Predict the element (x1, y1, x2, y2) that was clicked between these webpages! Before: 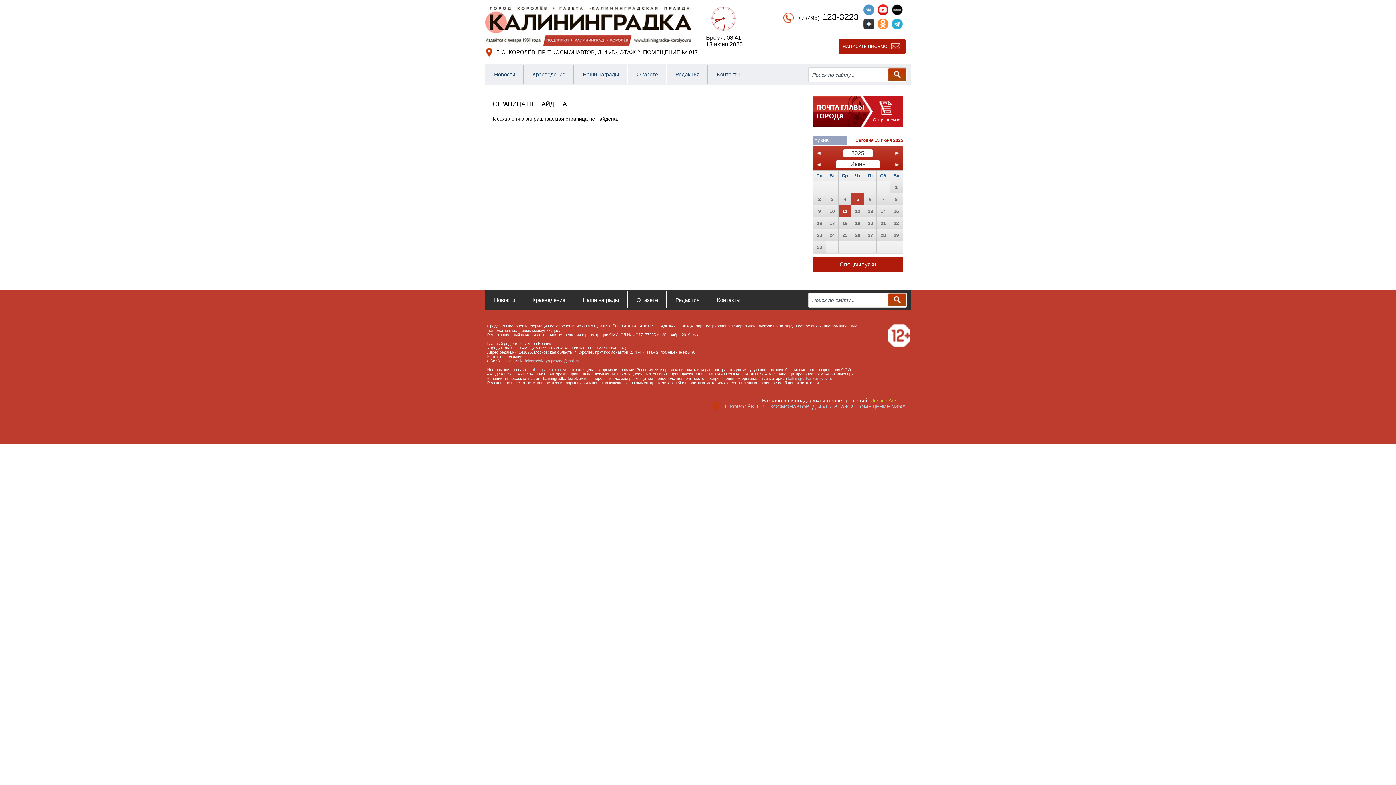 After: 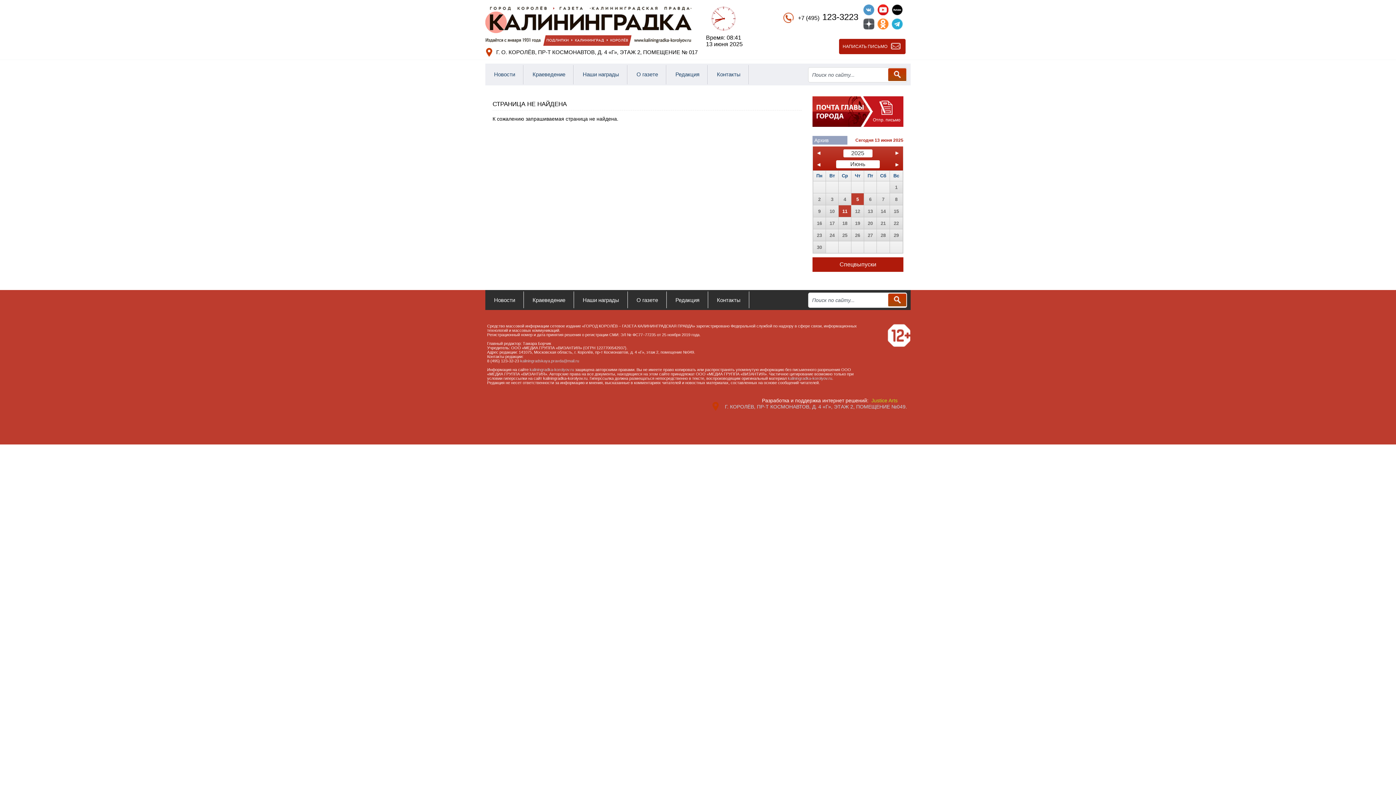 Action: bbox: (863, 18, 874, 29)